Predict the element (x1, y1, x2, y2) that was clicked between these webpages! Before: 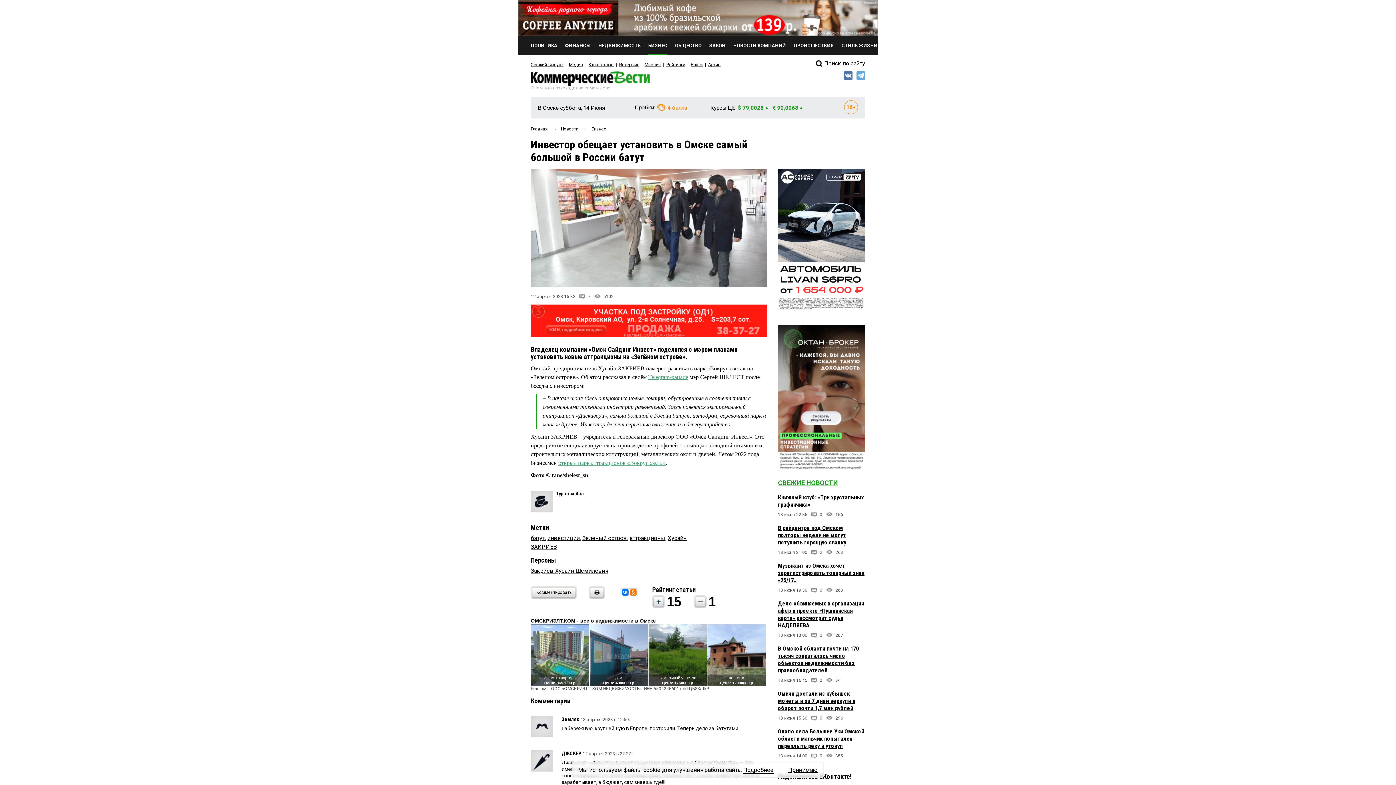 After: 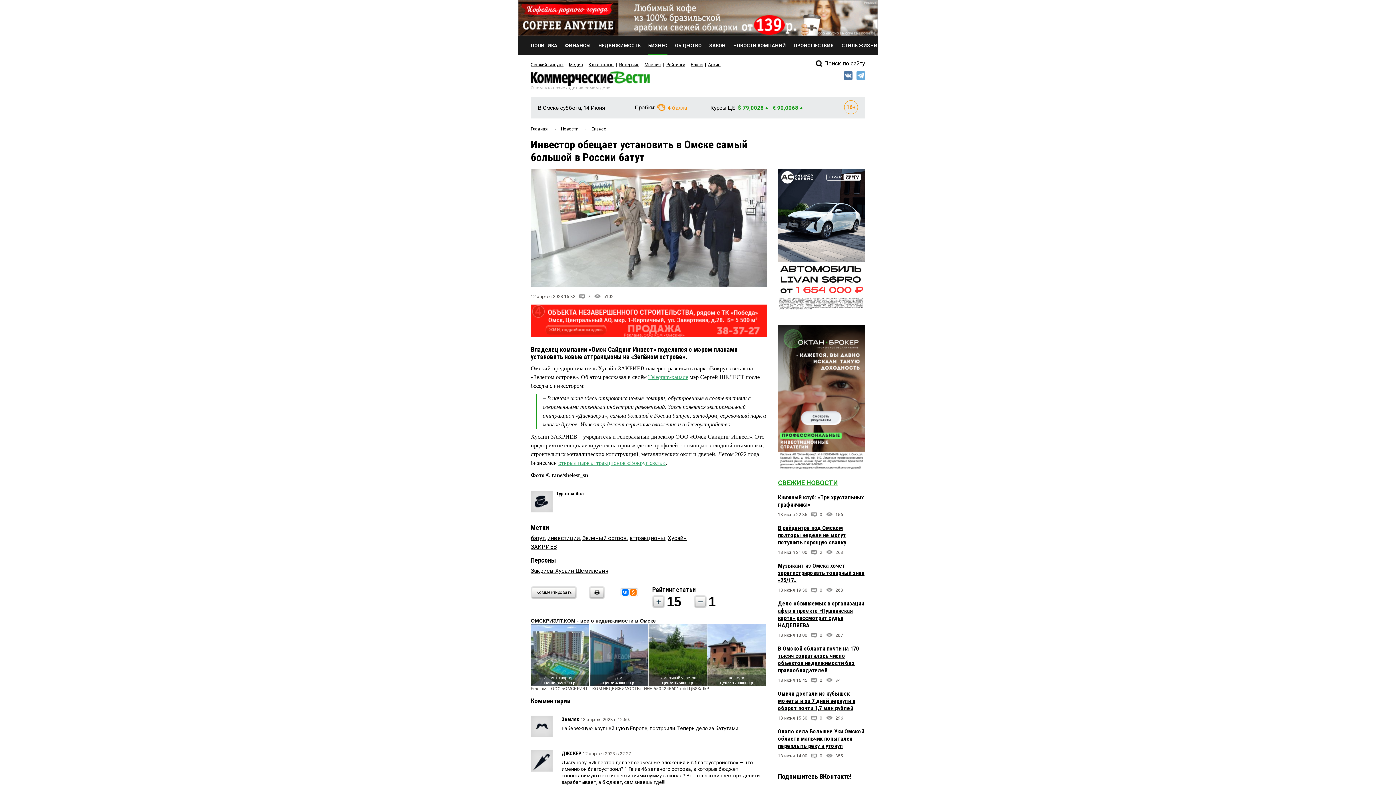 Action: label: Принимаю bbox: (788, 766, 818, 773)